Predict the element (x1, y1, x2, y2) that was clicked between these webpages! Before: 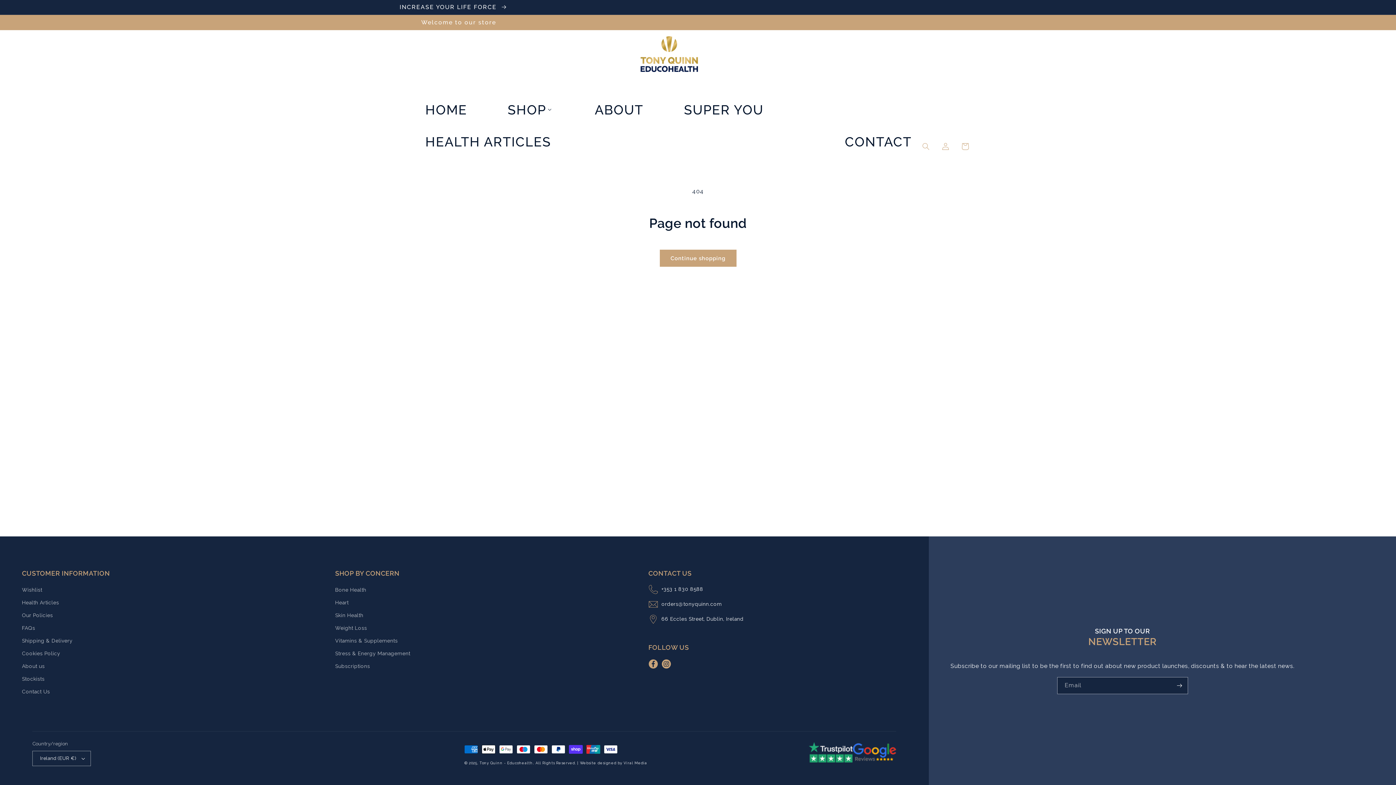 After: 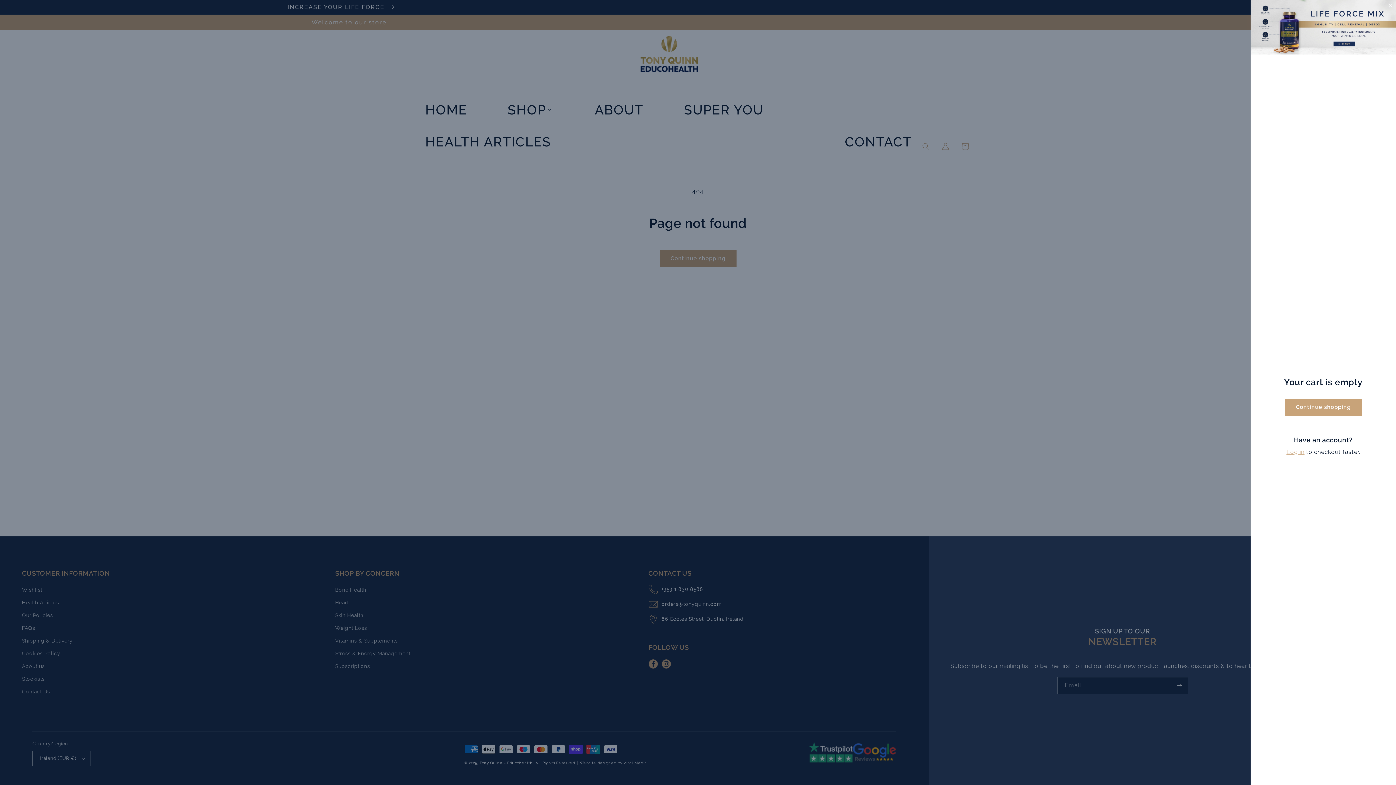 Action: label: Cart bbox: (955, 138, 975, 154)